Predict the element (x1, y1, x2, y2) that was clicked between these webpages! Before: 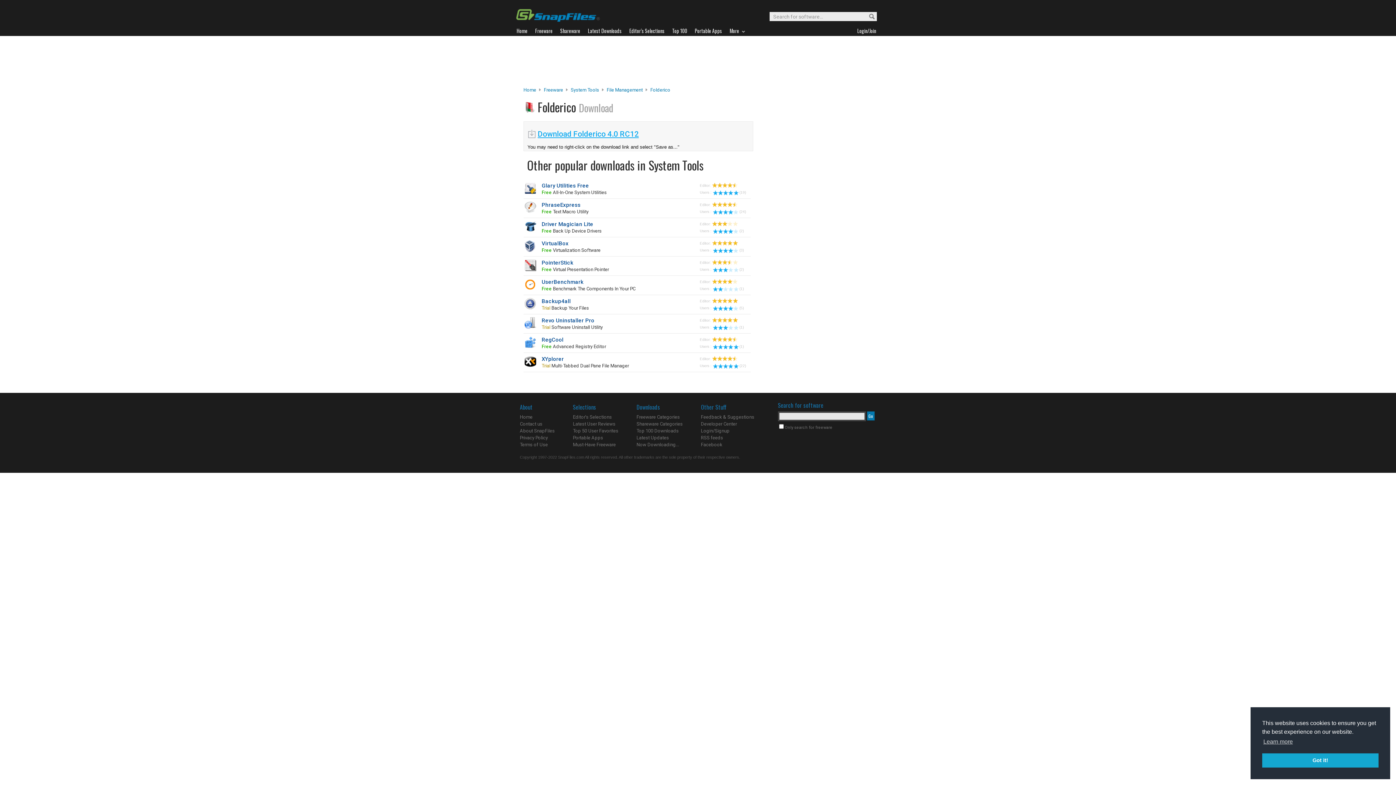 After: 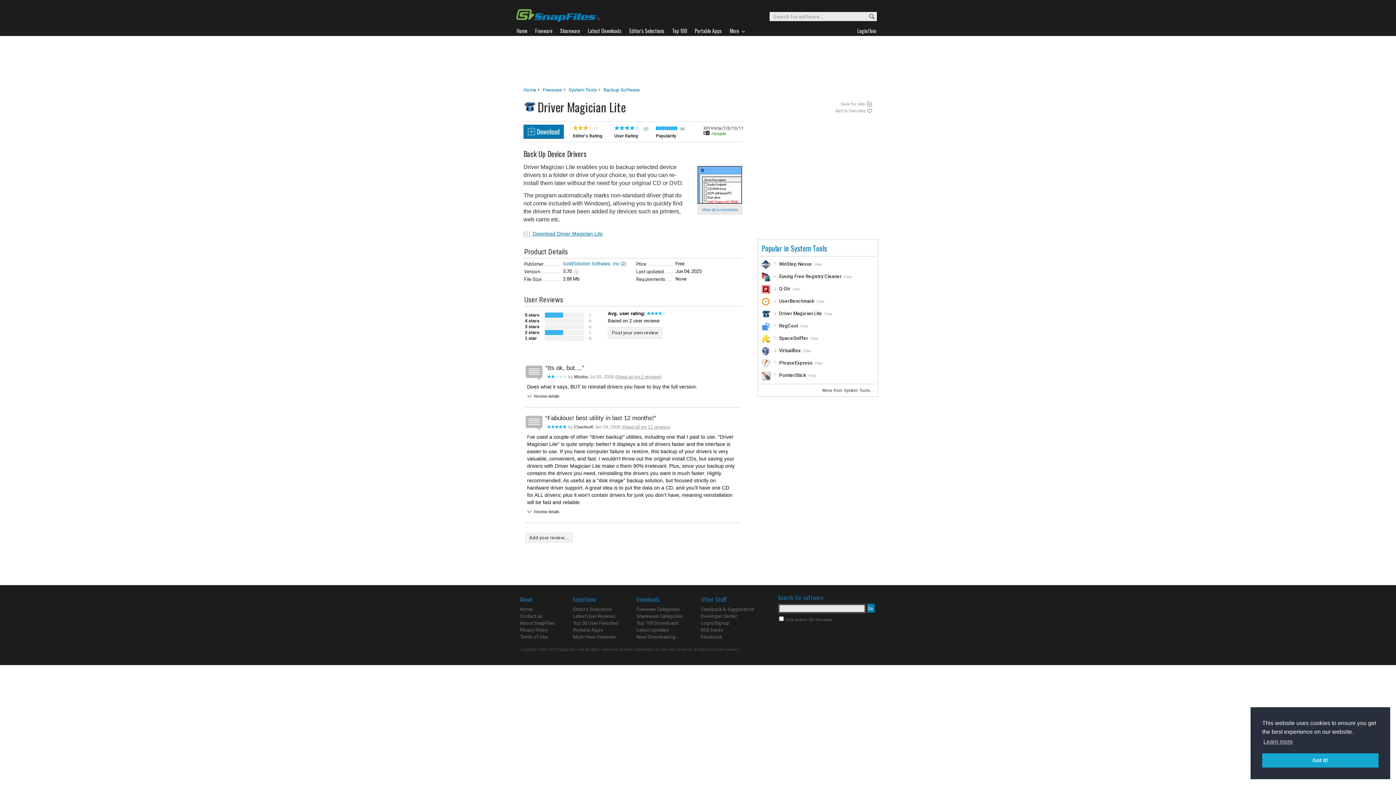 Action: label: Driver Magician Lite bbox: (541, 221, 593, 227)